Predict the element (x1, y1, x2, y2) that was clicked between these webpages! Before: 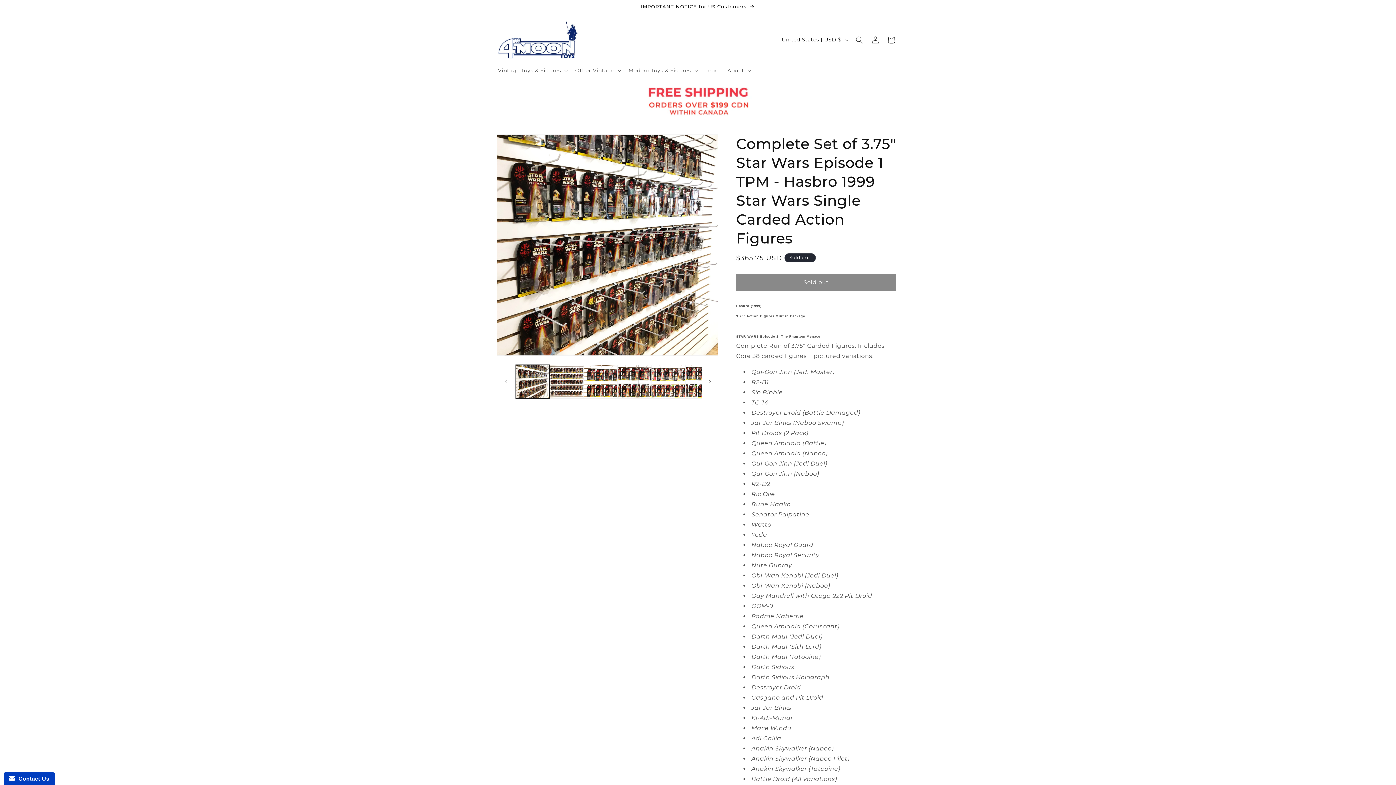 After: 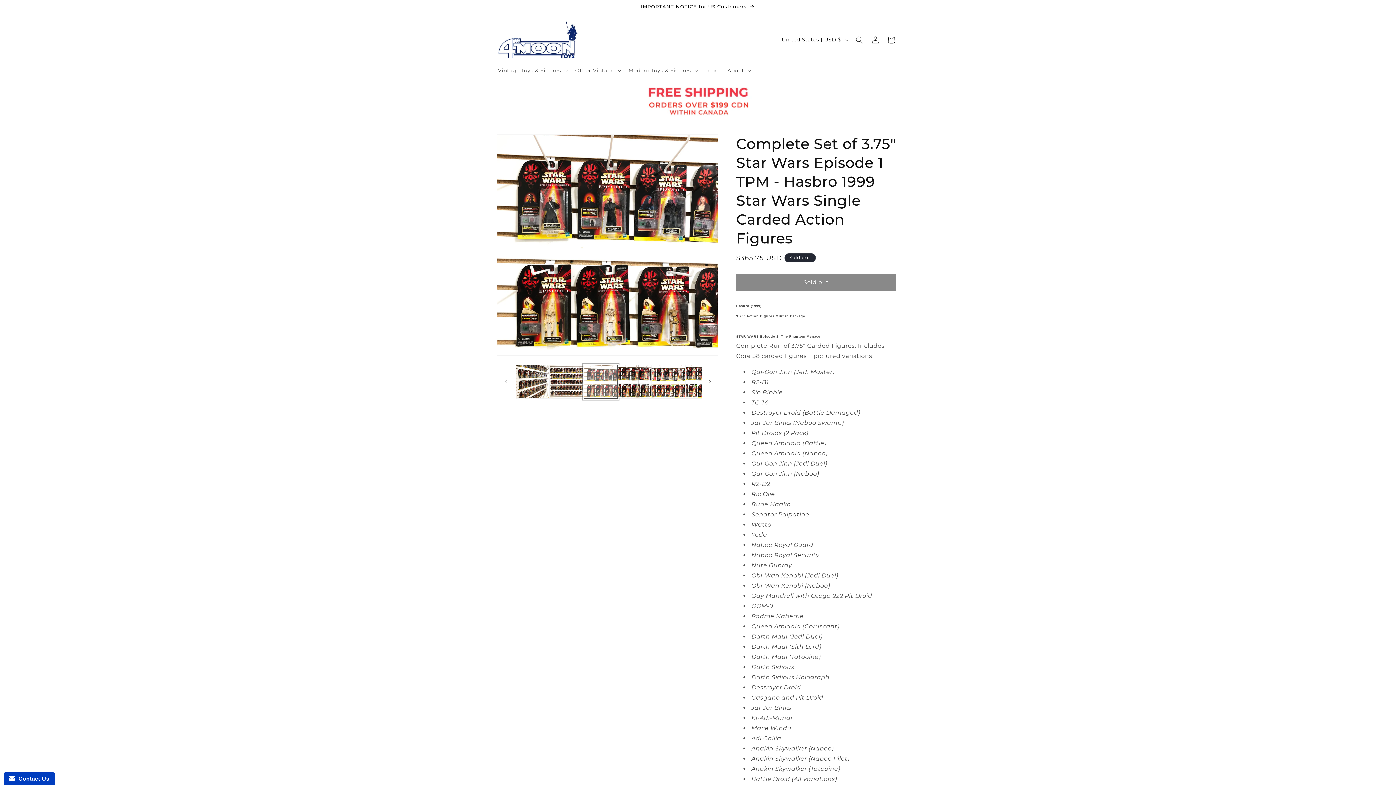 Action: bbox: (583, 364, 617, 398) label: Load image 3 in gallery view